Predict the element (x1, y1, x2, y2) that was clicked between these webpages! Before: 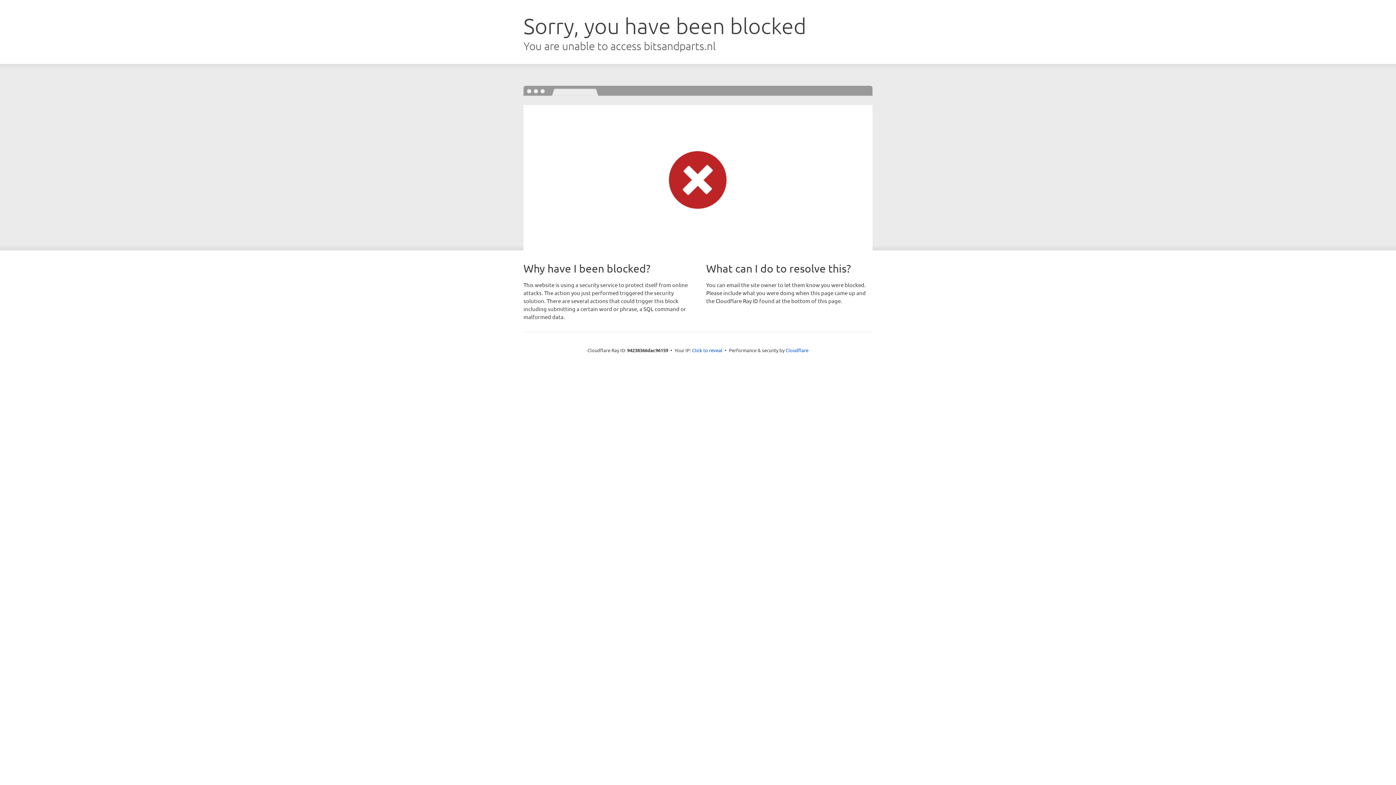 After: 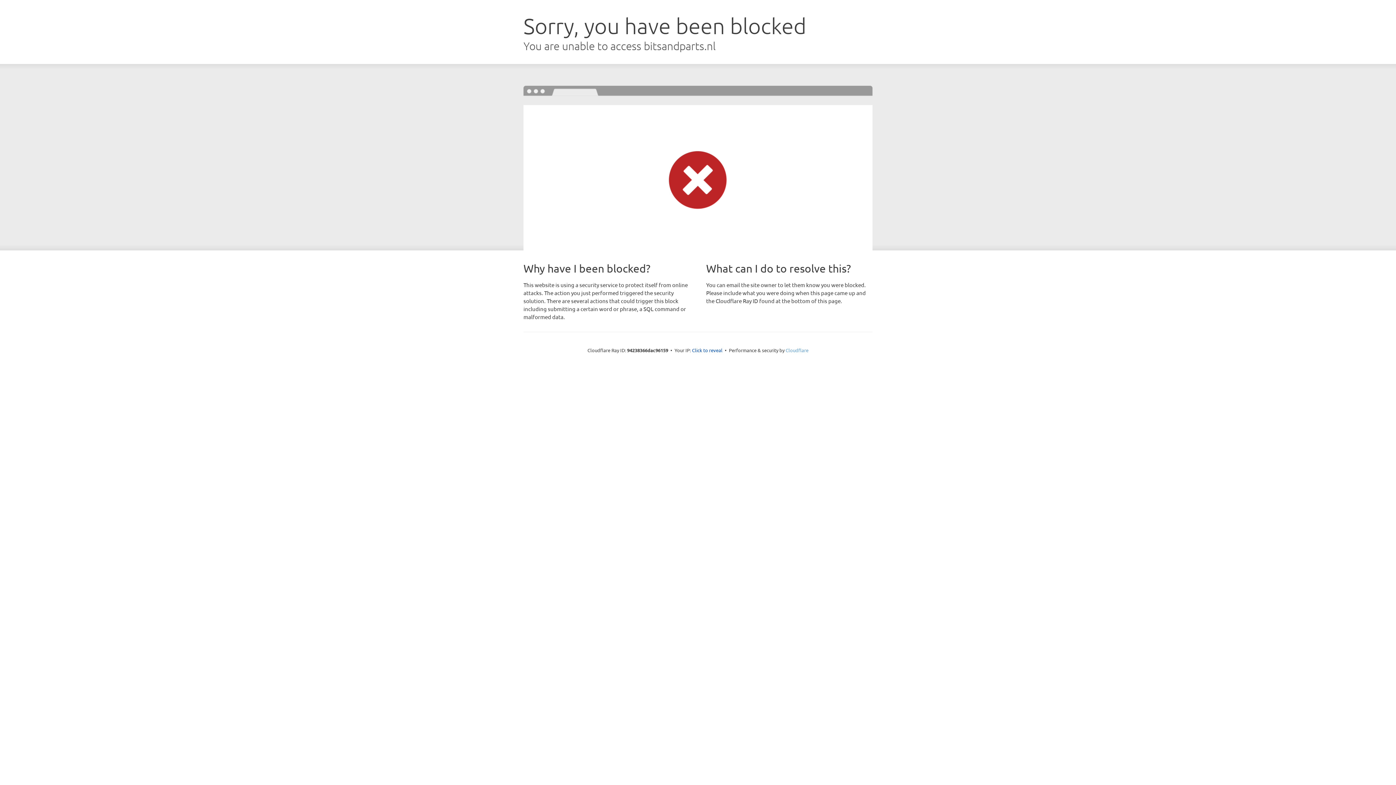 Action: bbox: (785, 347, 808, 353) label: Cloudflare